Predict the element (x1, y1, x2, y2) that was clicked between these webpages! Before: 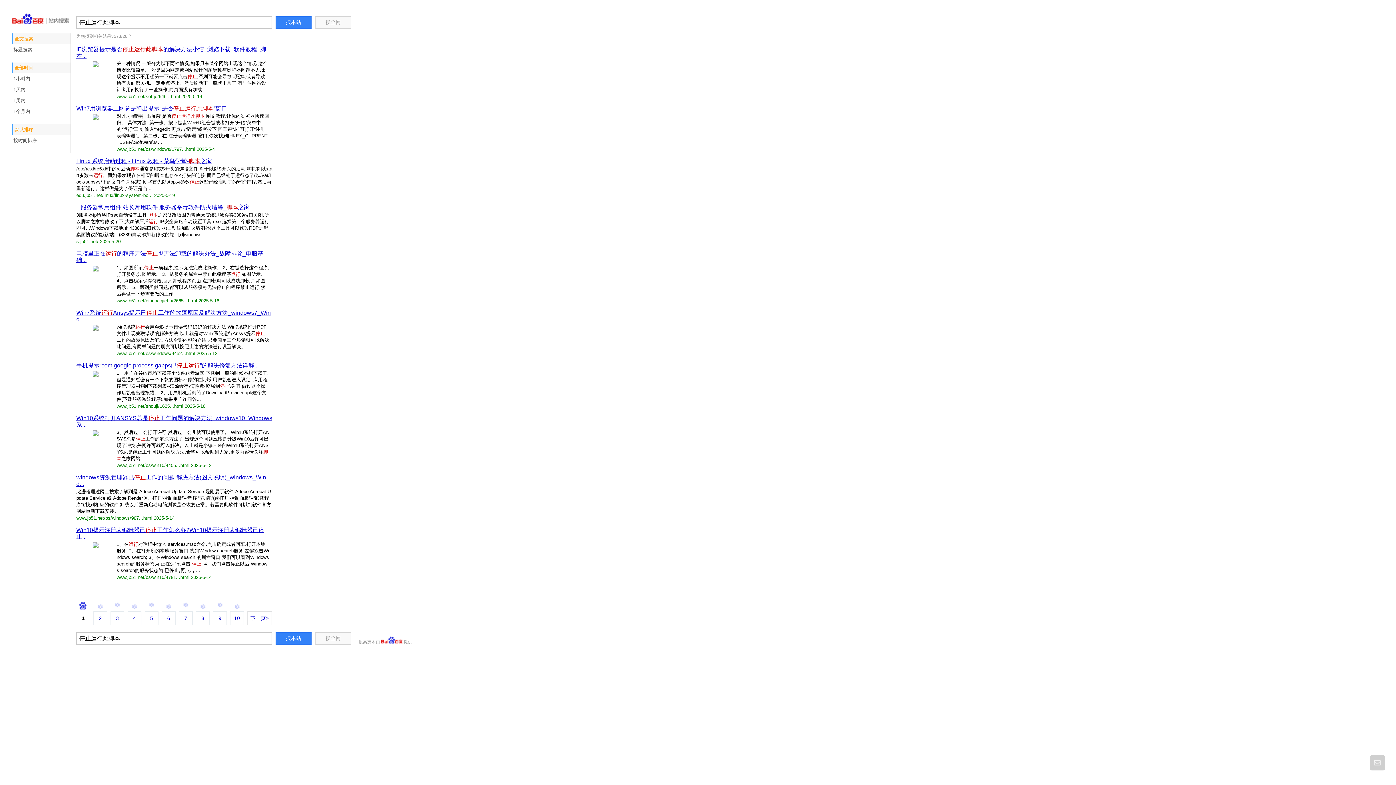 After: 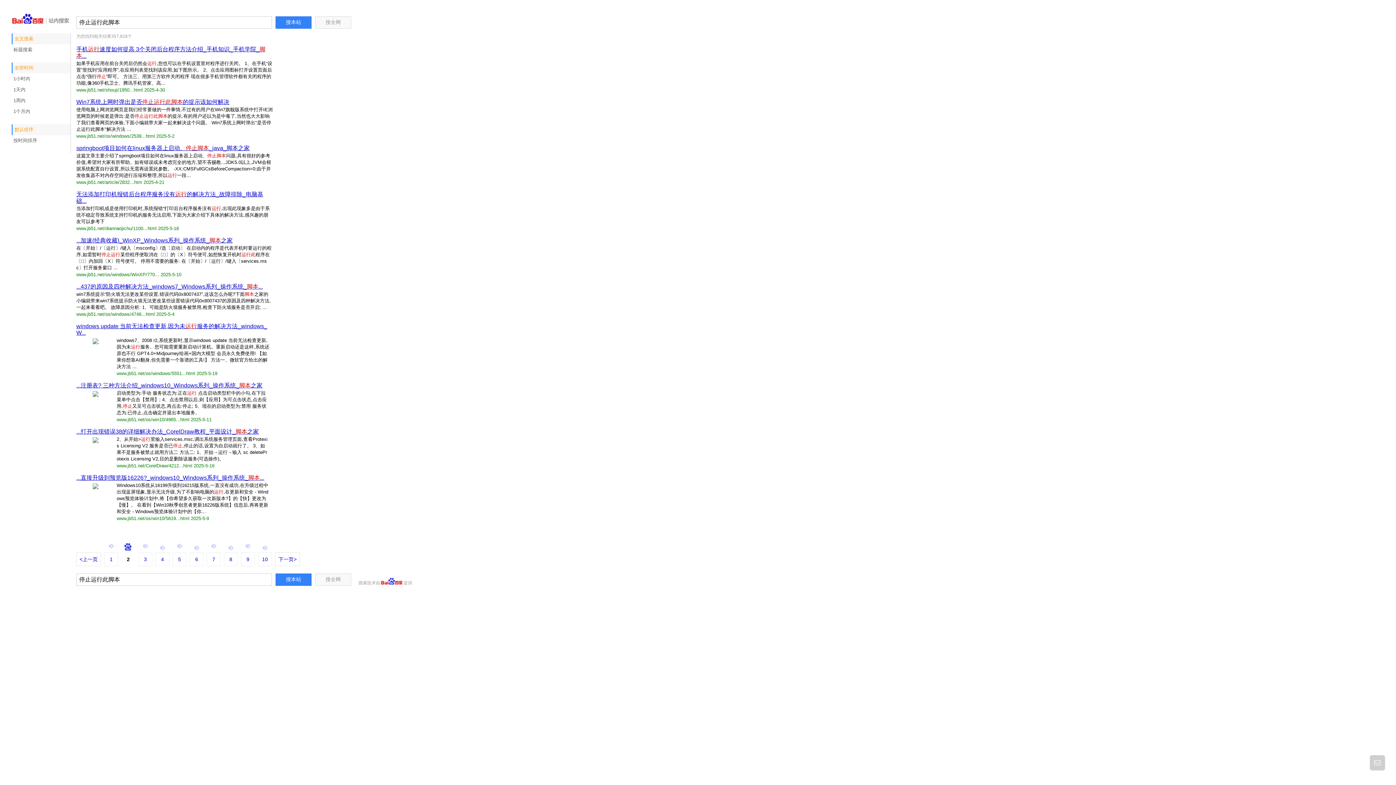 Action: label: 2 bbox: (93, 602, 109, 625)